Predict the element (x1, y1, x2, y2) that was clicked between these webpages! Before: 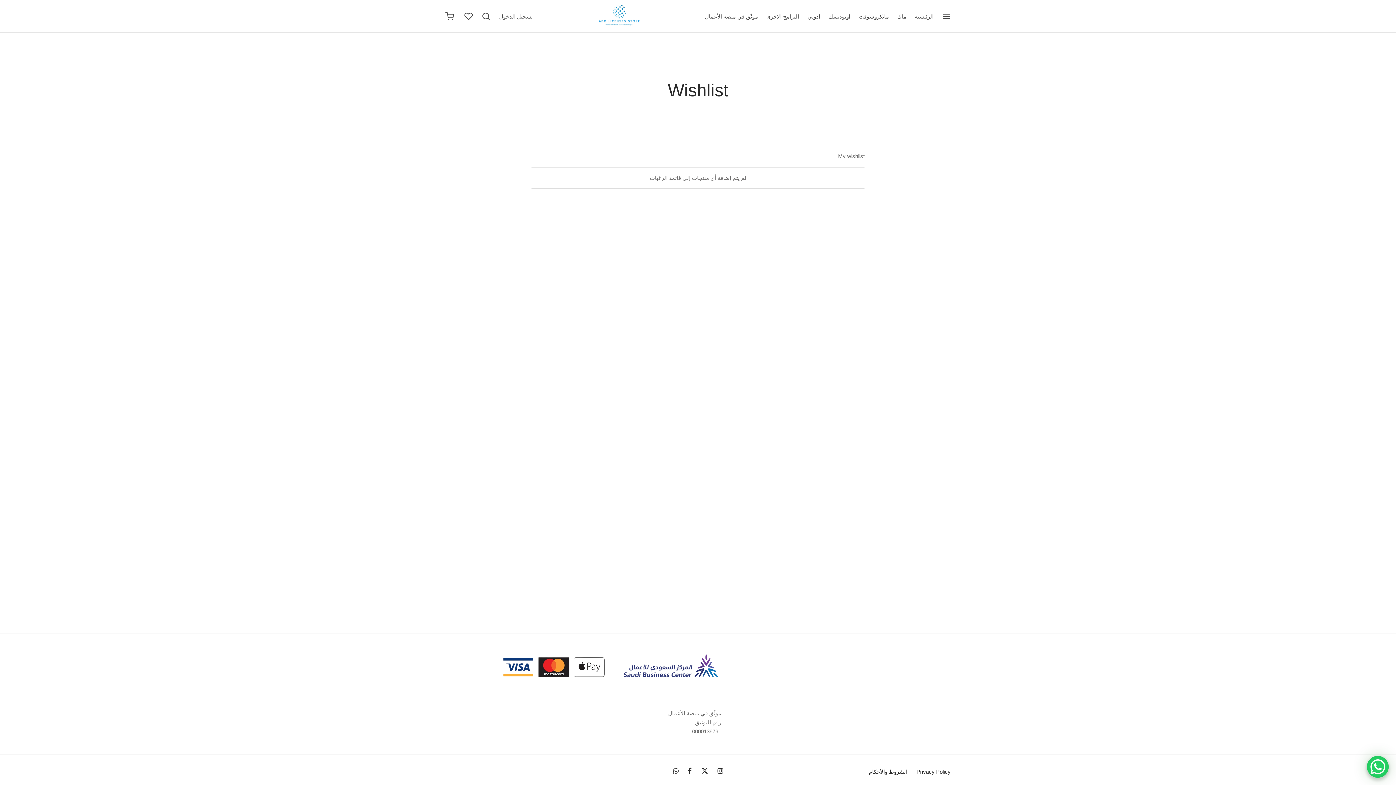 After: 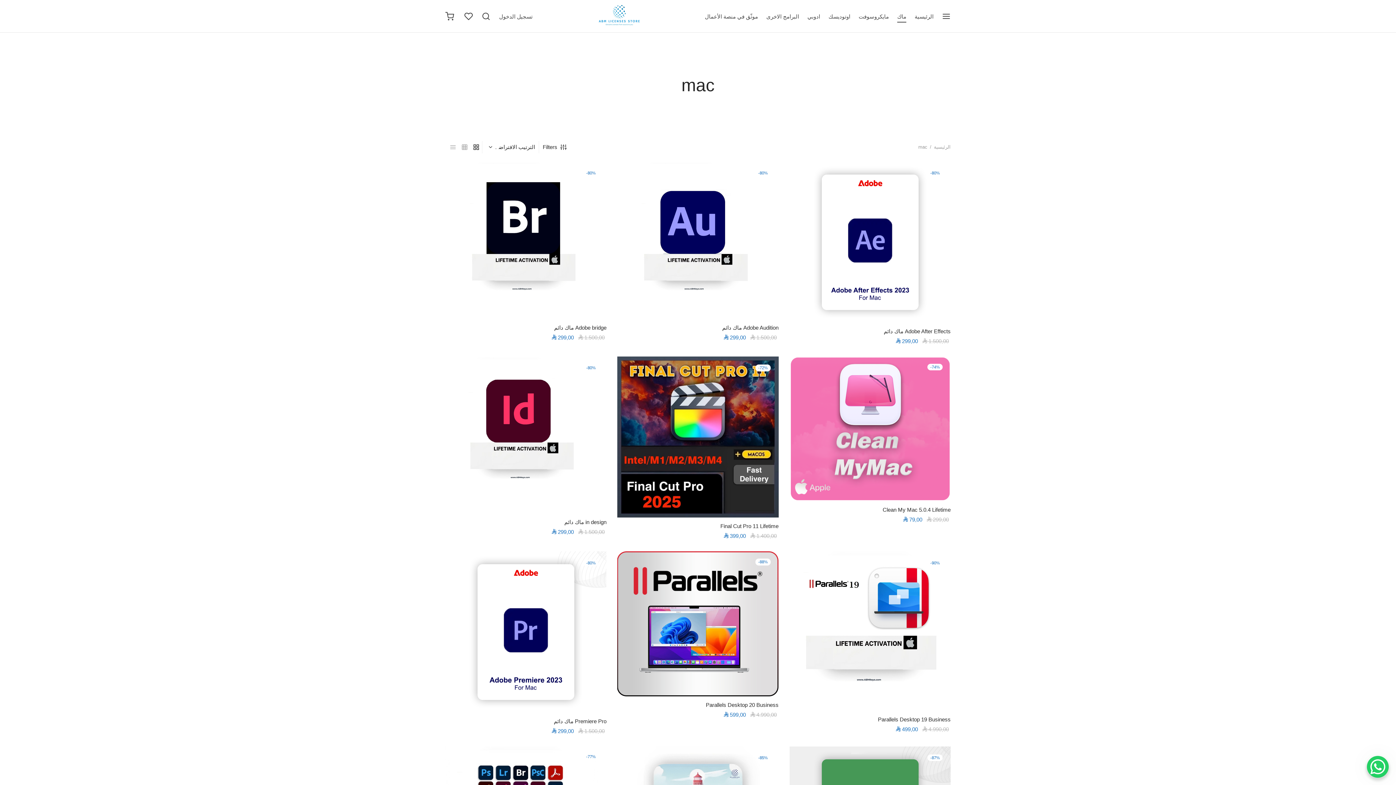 Action: label: ماك bbox: (897, 10, 906, 22)